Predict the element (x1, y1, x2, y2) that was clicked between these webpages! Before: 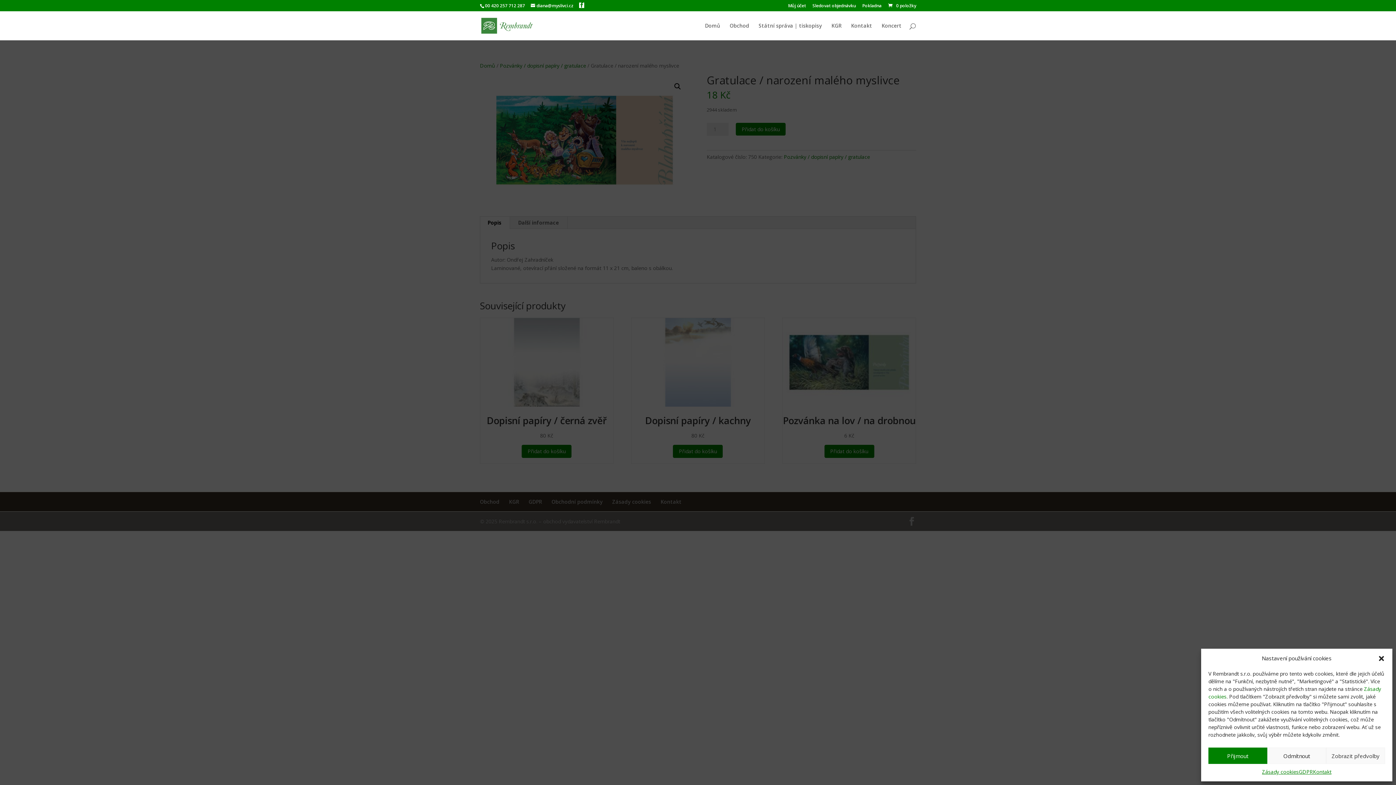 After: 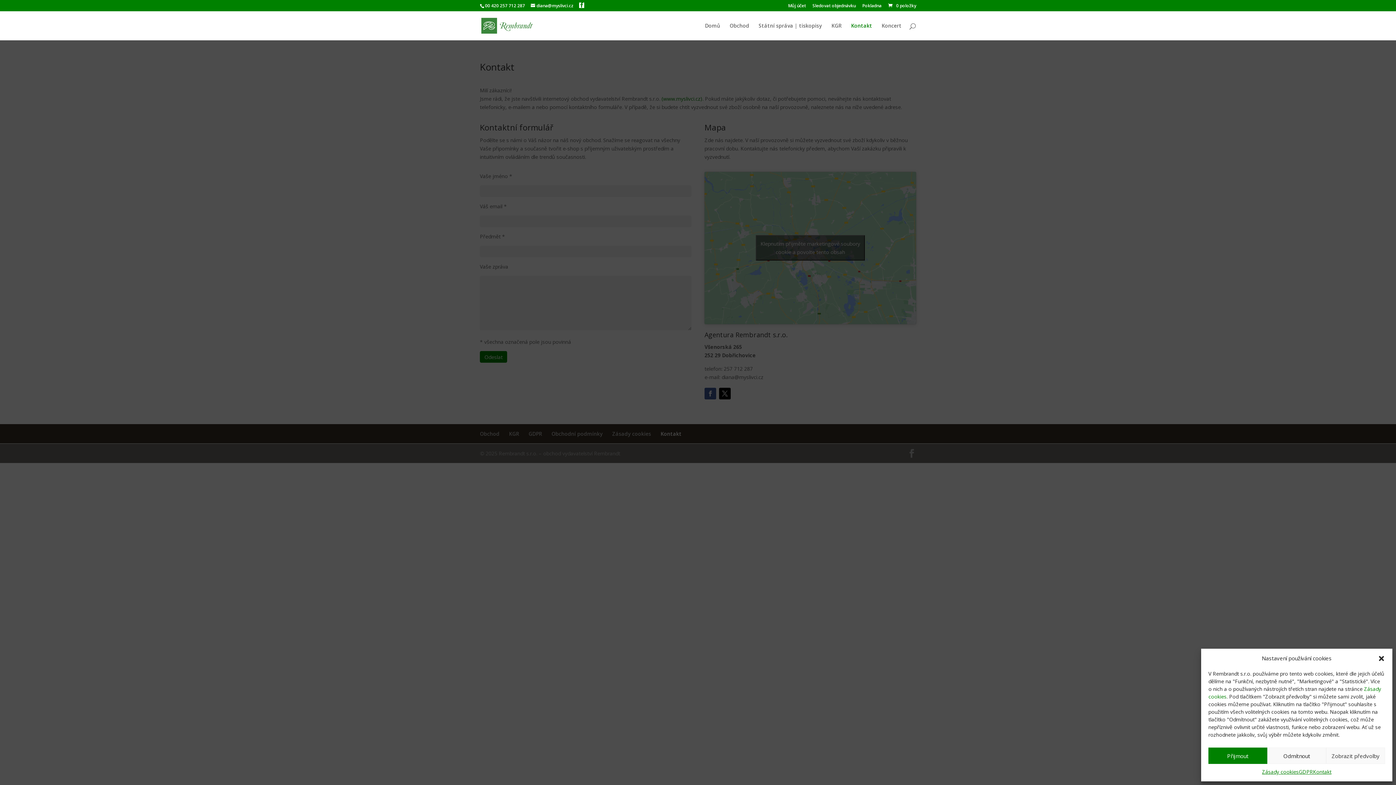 Action: label: Kontakt bbox: (851, 23, 872, 40)